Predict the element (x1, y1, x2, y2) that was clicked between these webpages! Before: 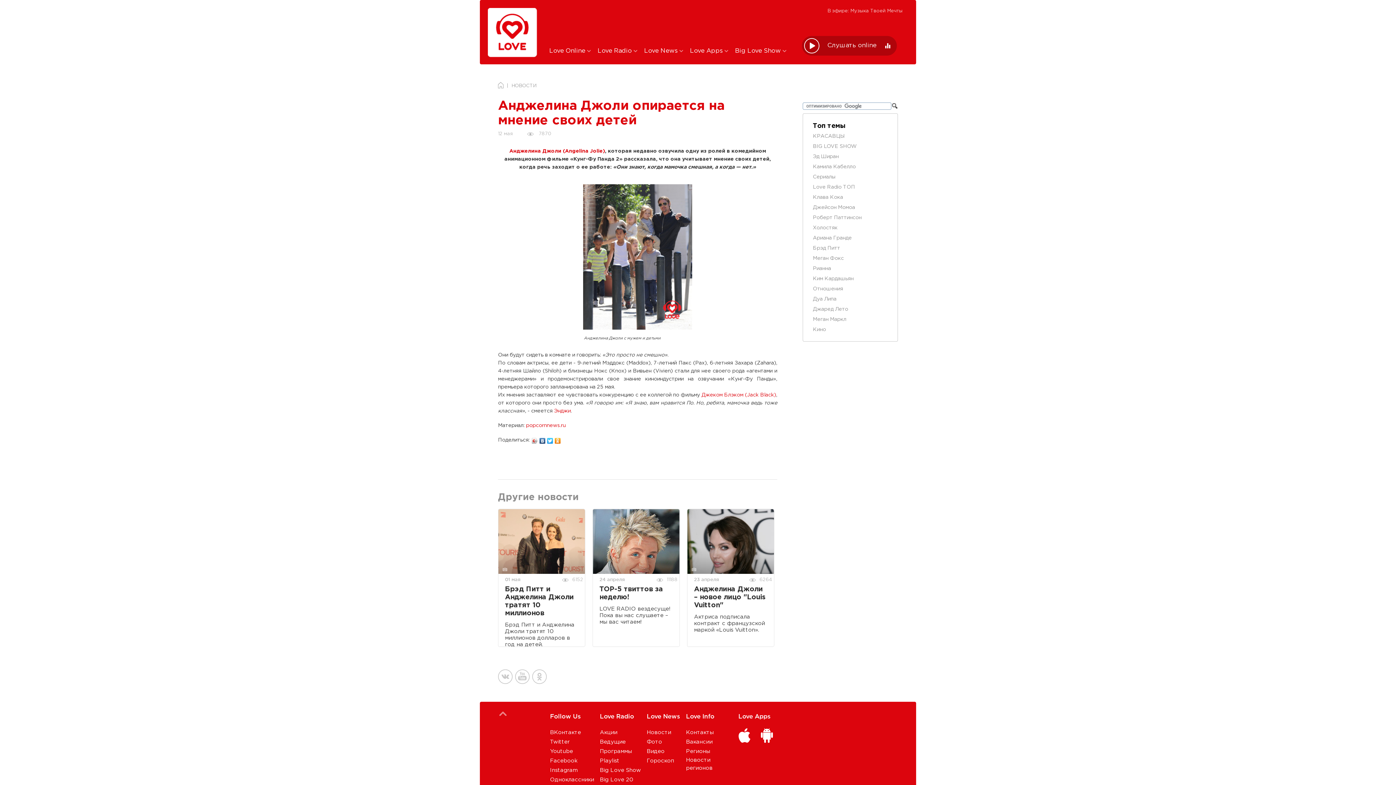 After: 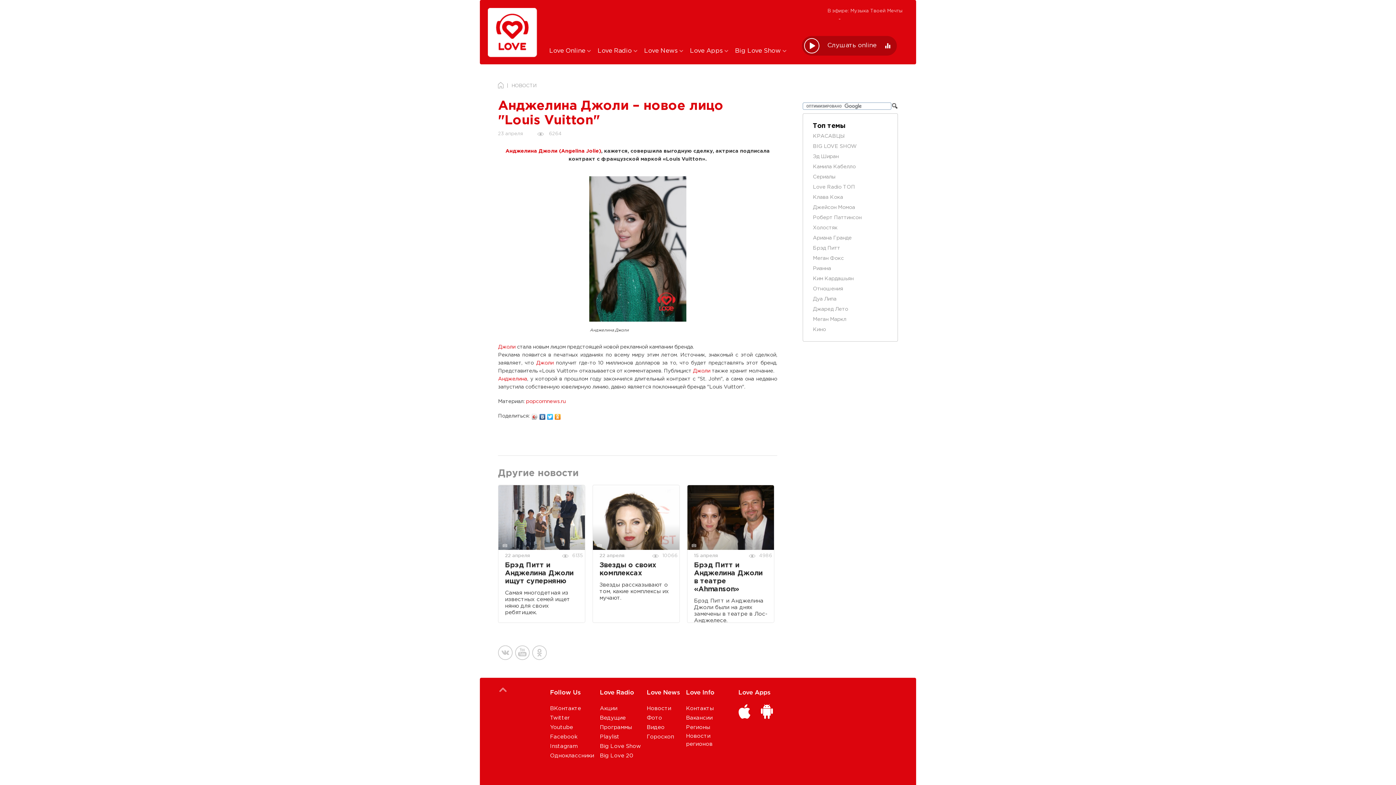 Action: bbox: (694, 585, 767, 609) label: Анджелина Джоли – новое лицо "Louis Vuitton"